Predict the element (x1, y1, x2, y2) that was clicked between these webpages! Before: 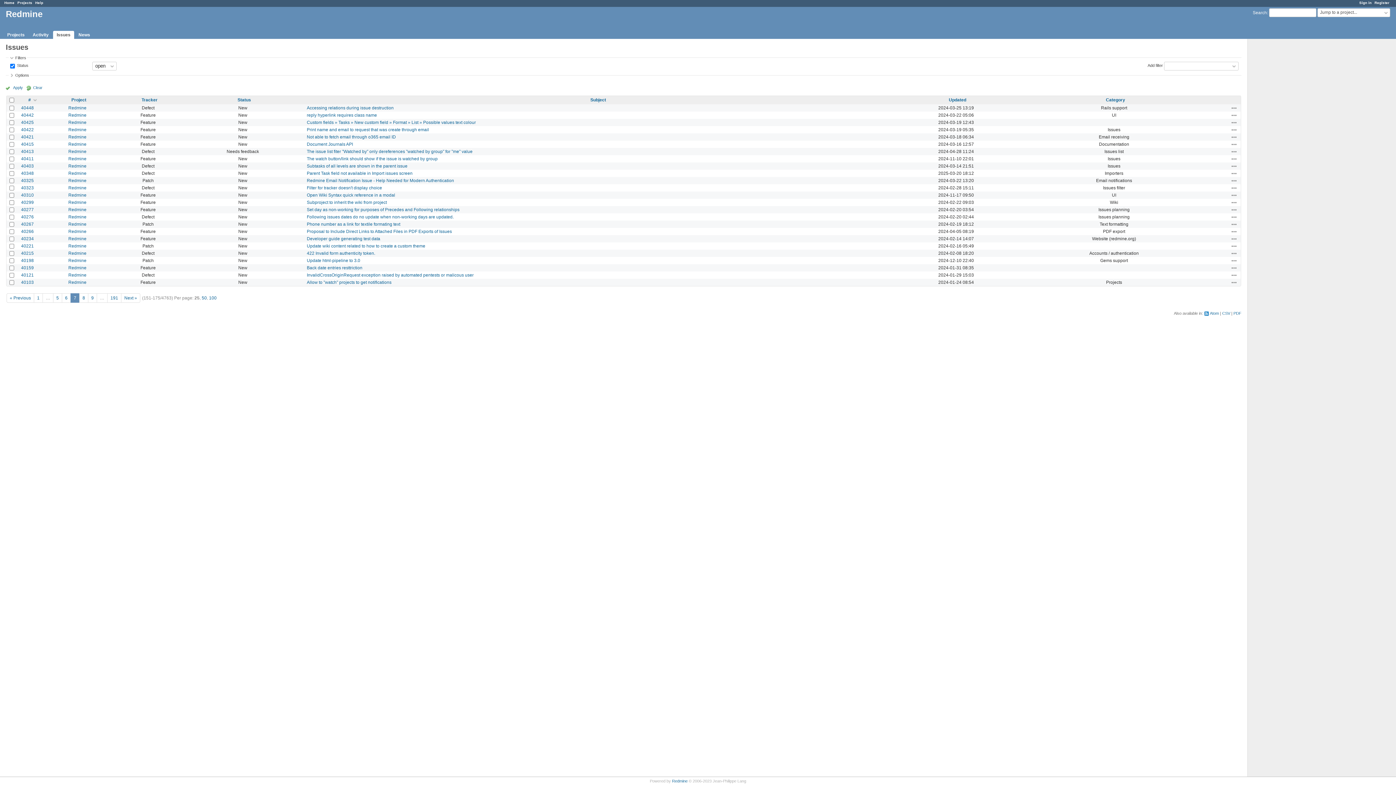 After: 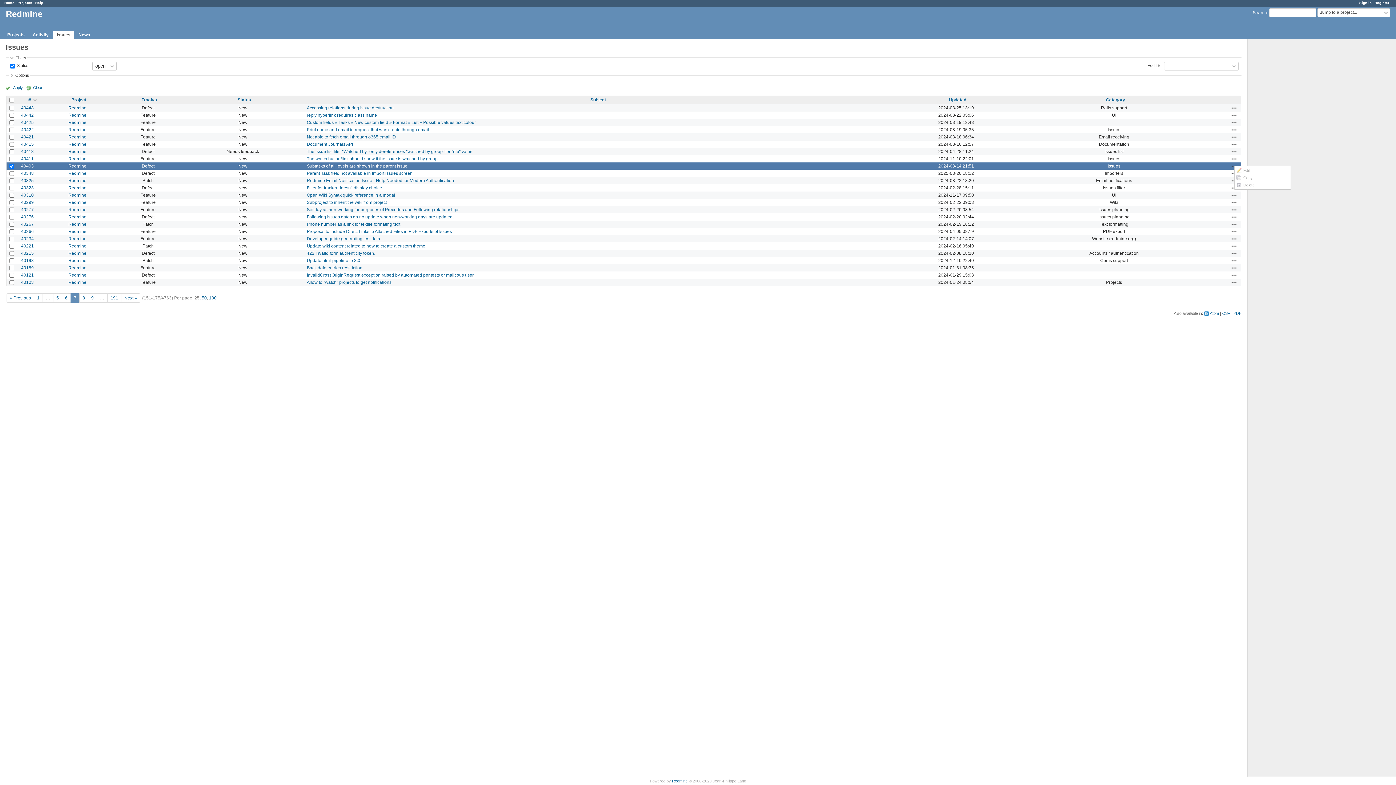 Action: bbox: (1231, 163, 1237, 169) label: Actions